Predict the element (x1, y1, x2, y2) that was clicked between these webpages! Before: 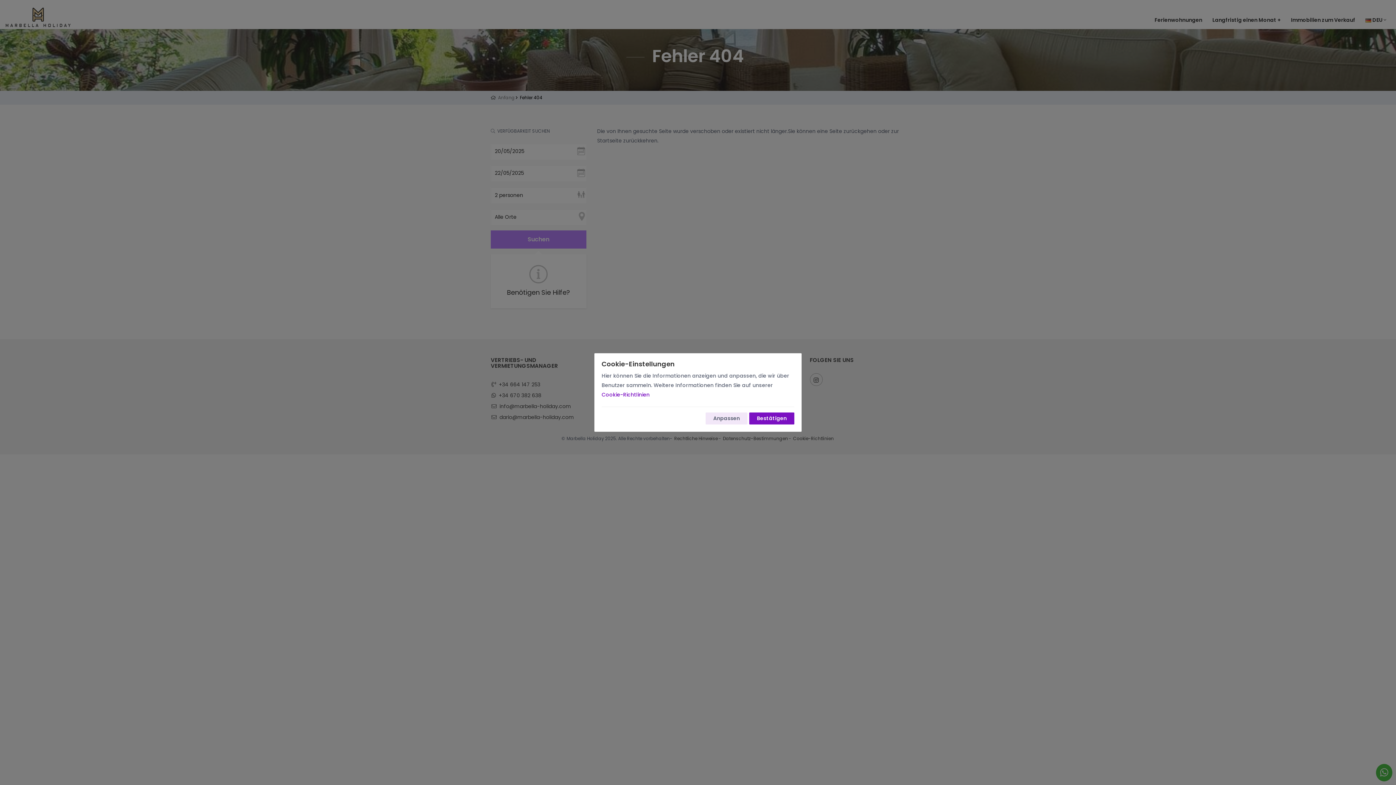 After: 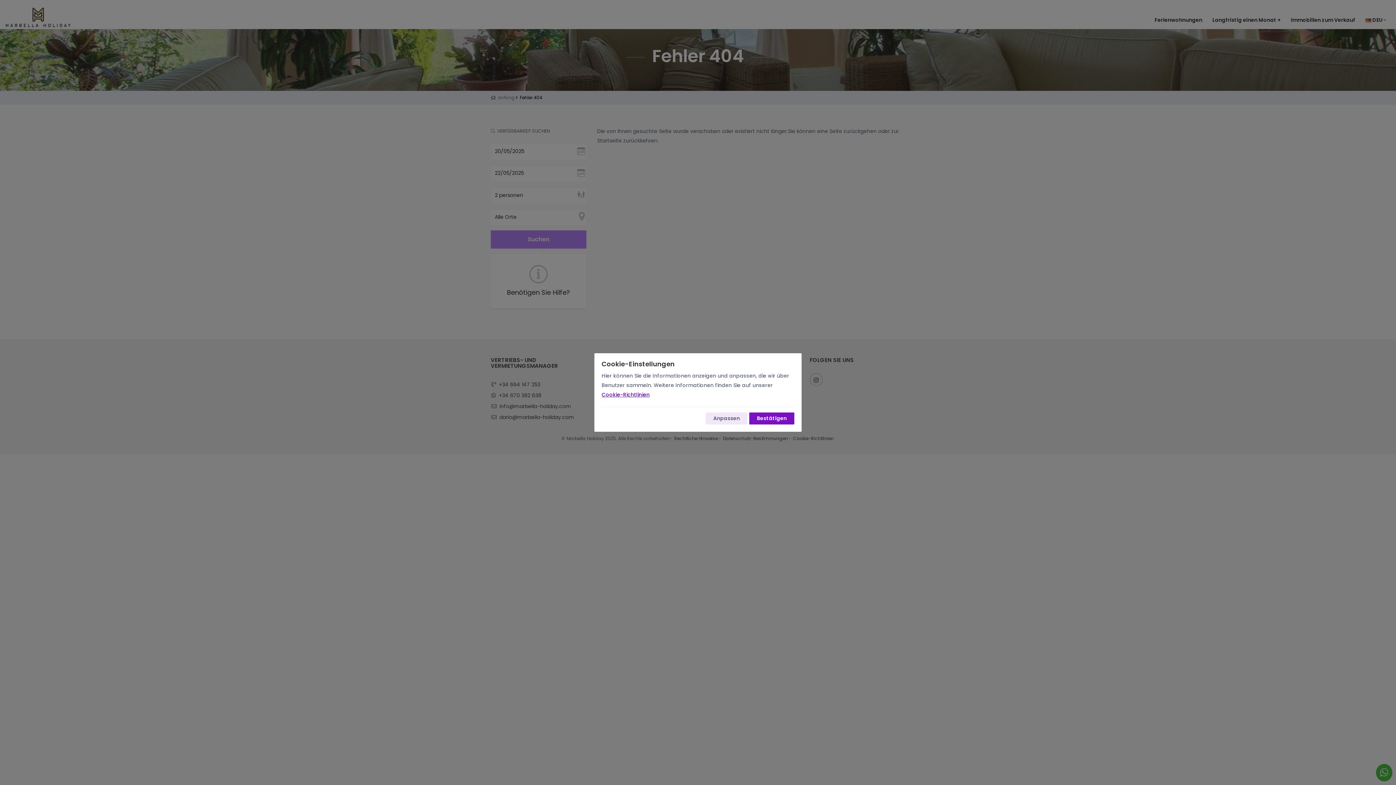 Action: label: Cookie-Richtlinien bbox: (601, 391, 649, 398)